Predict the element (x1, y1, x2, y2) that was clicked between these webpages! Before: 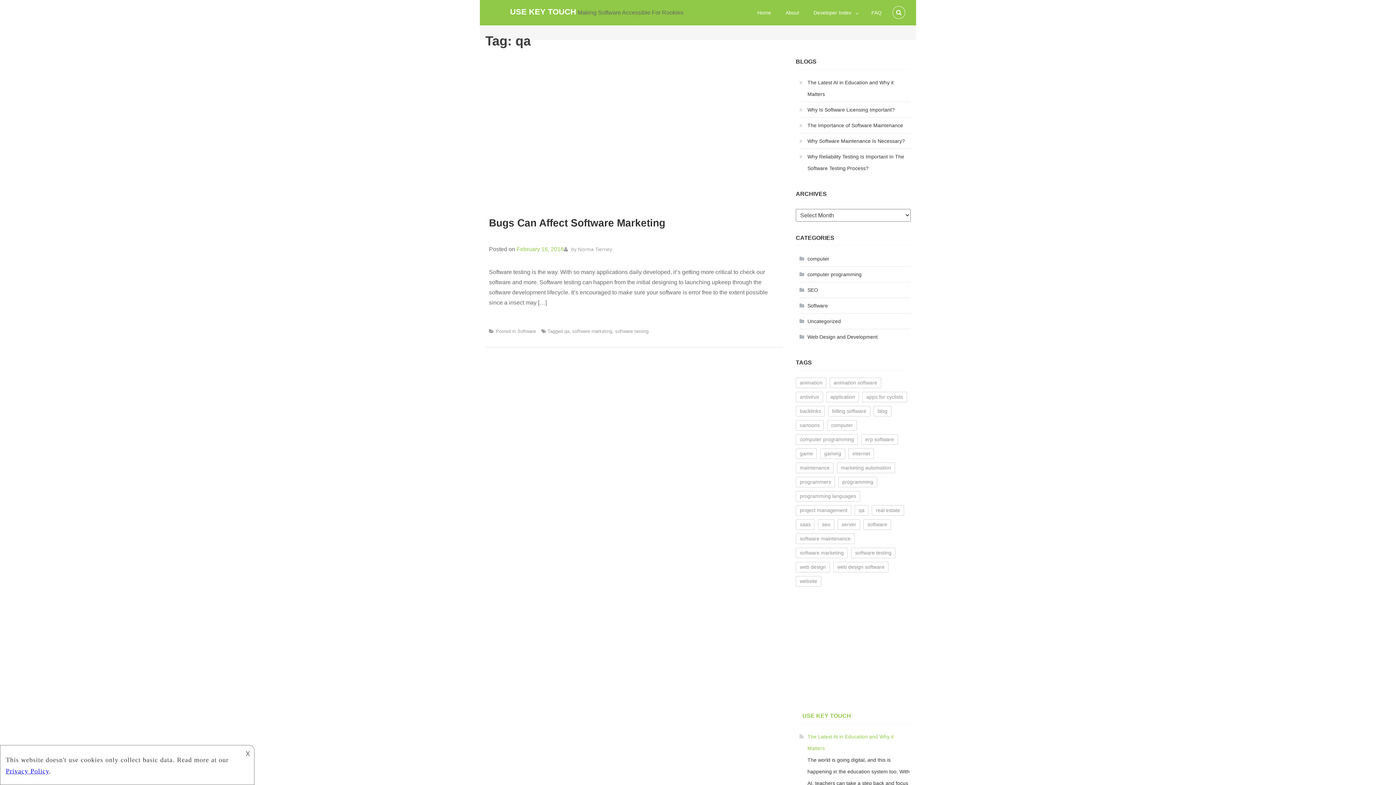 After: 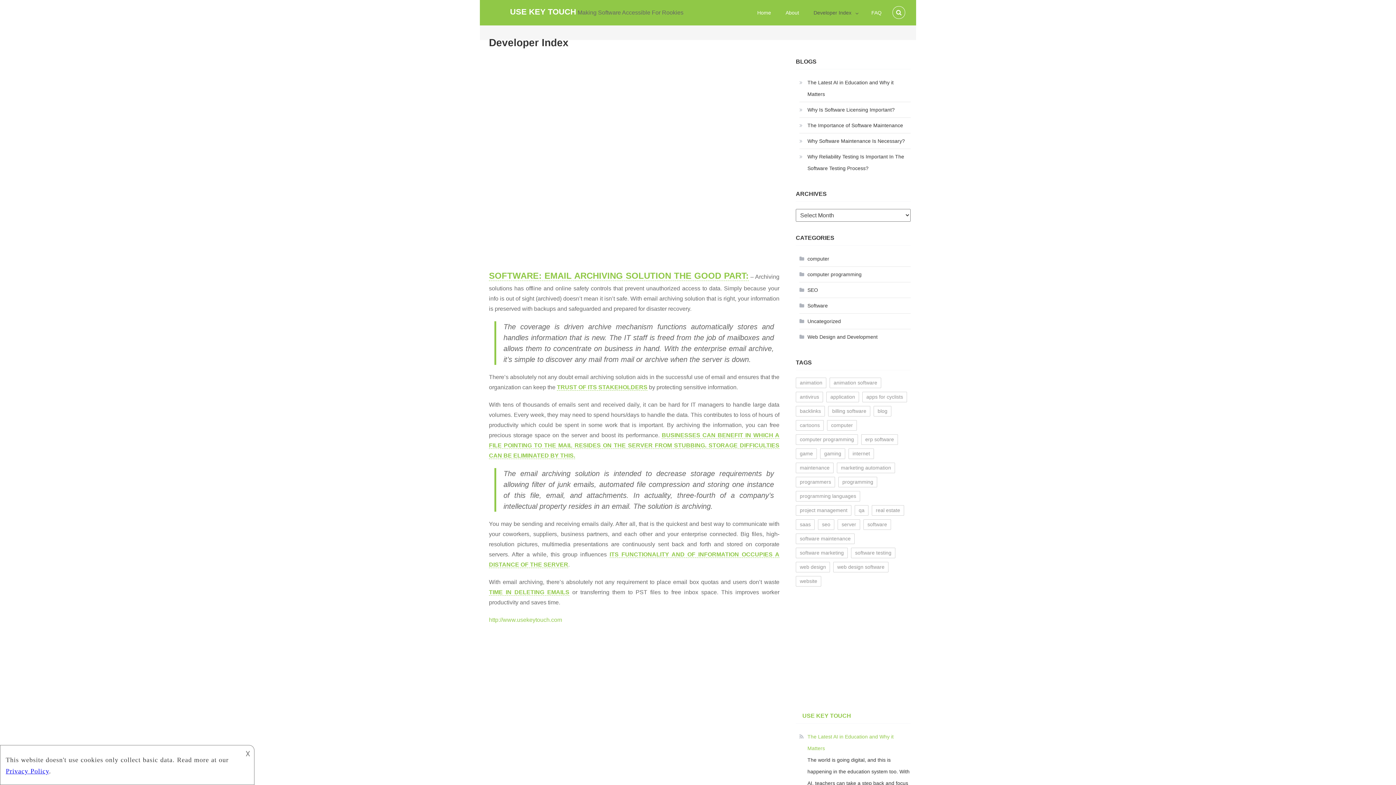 Action: bbox: (806, 1, 858, 23) label: Developer Index